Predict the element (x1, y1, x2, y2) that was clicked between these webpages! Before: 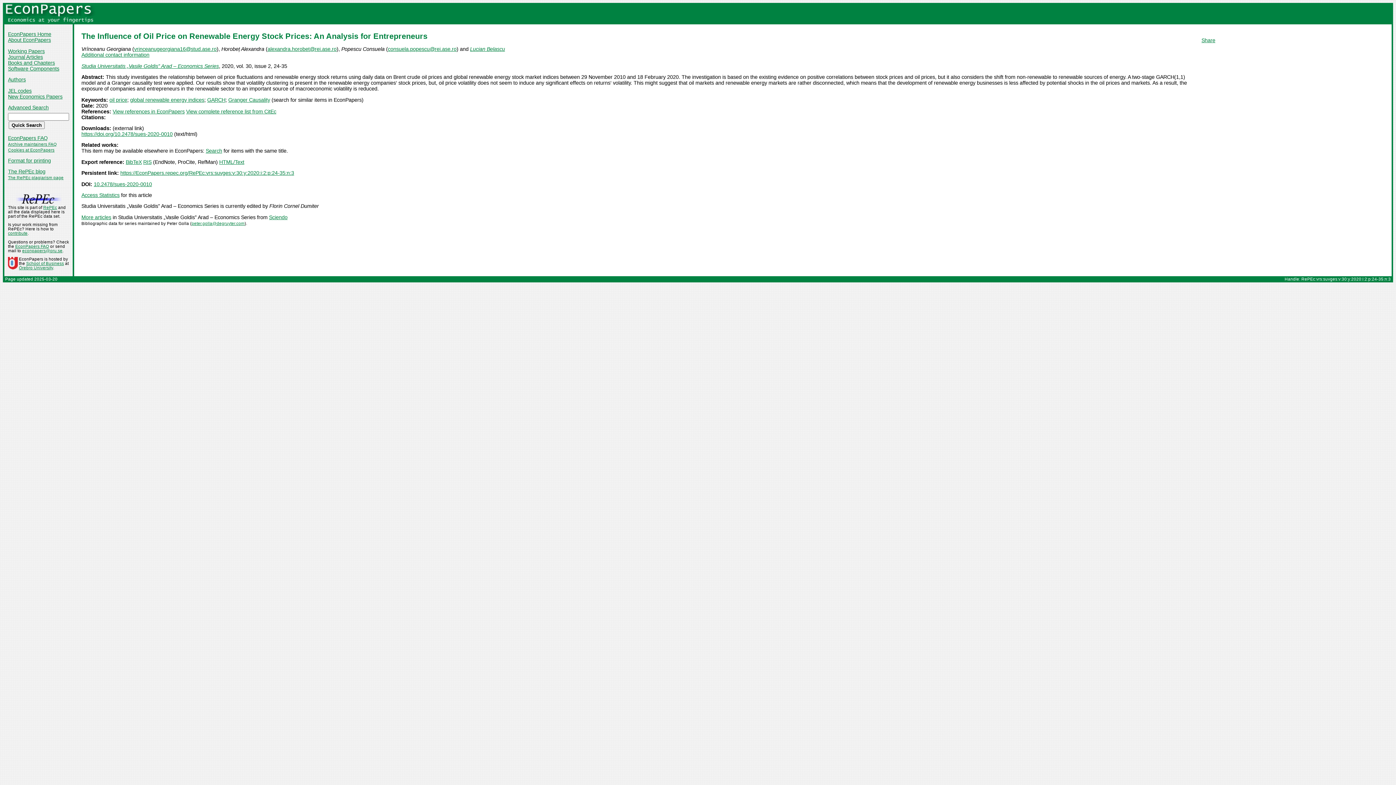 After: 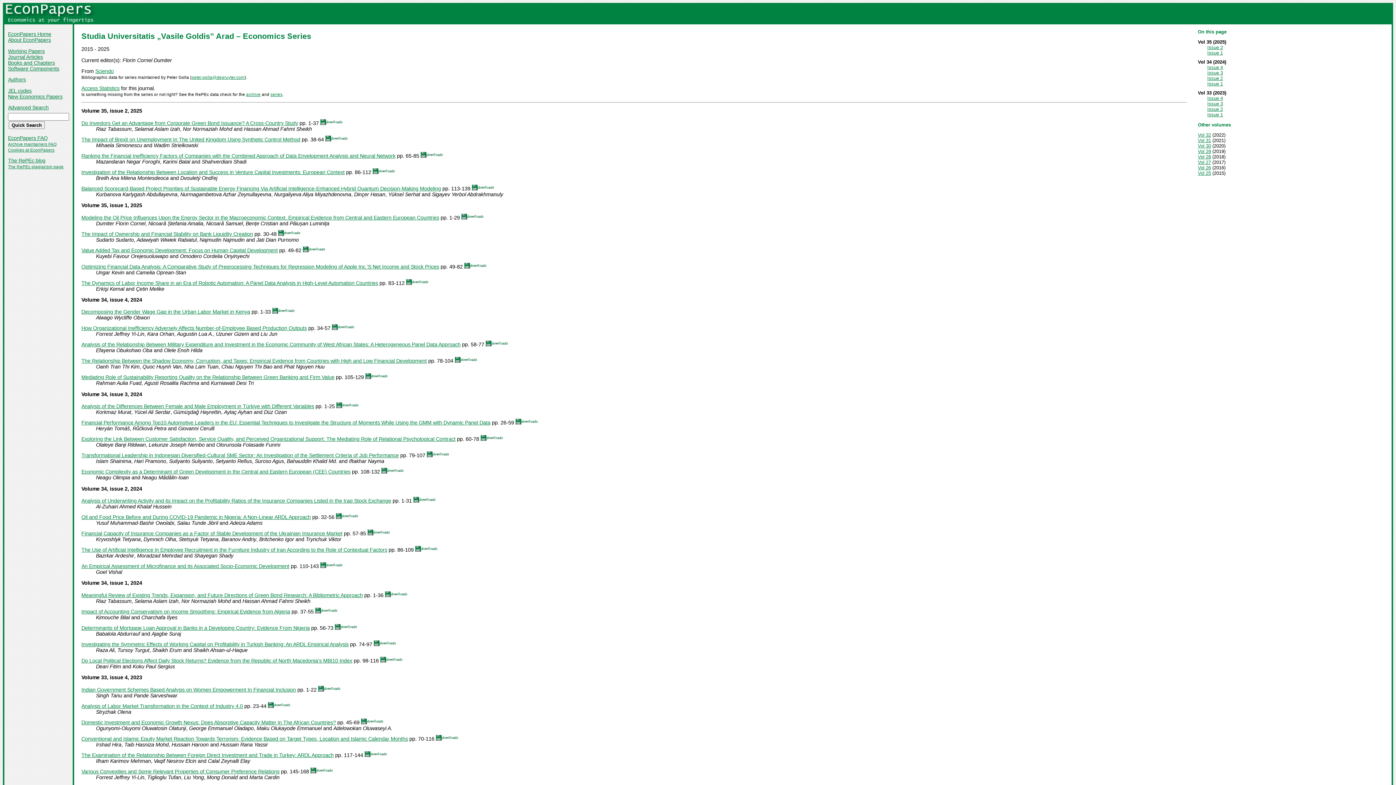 Action: bbox: (81, 63, 218, 69) label: Studia Universitatis „Vasile Goldis” Arad – Economics Series